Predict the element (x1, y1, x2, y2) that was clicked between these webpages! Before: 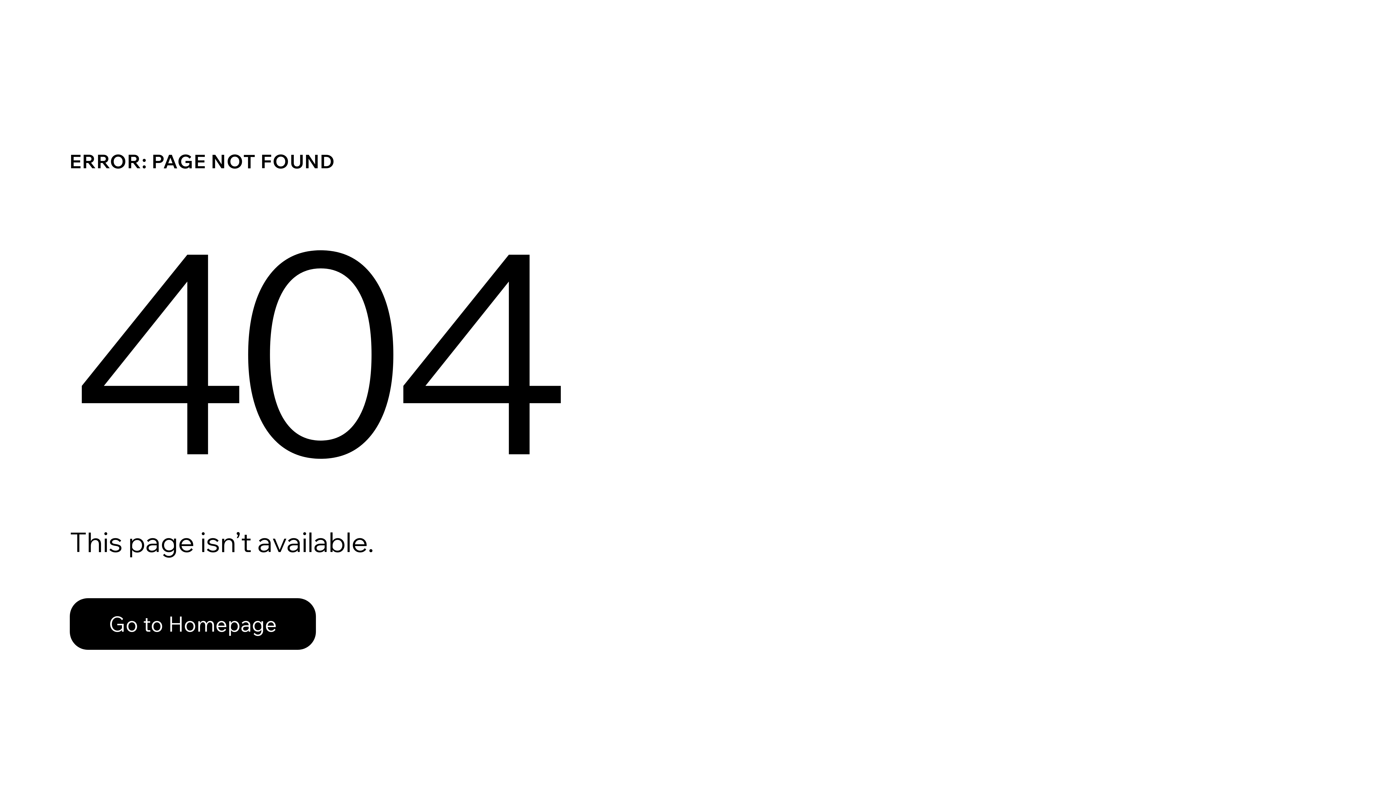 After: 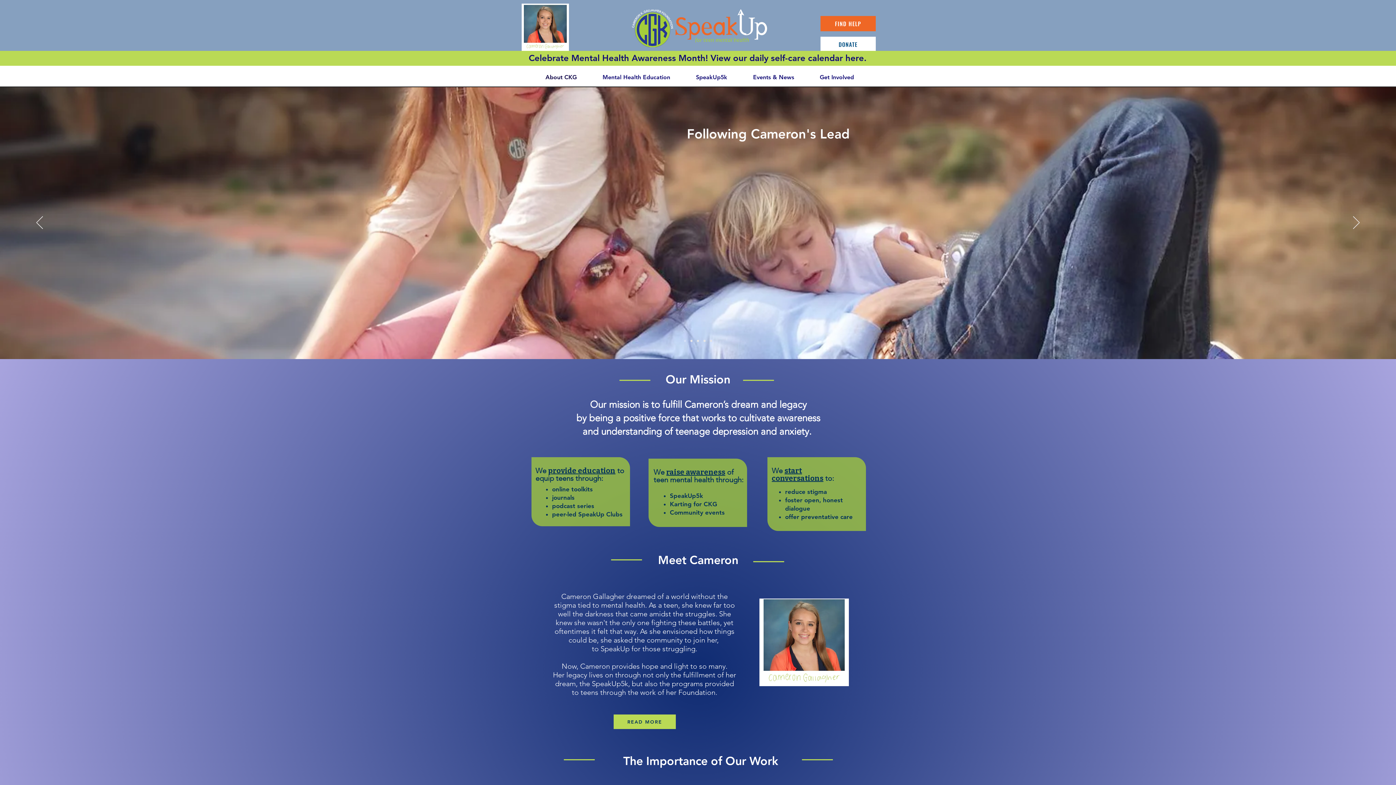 Action: label: Go to Homepage bbox: (69, 598, 316, 650)